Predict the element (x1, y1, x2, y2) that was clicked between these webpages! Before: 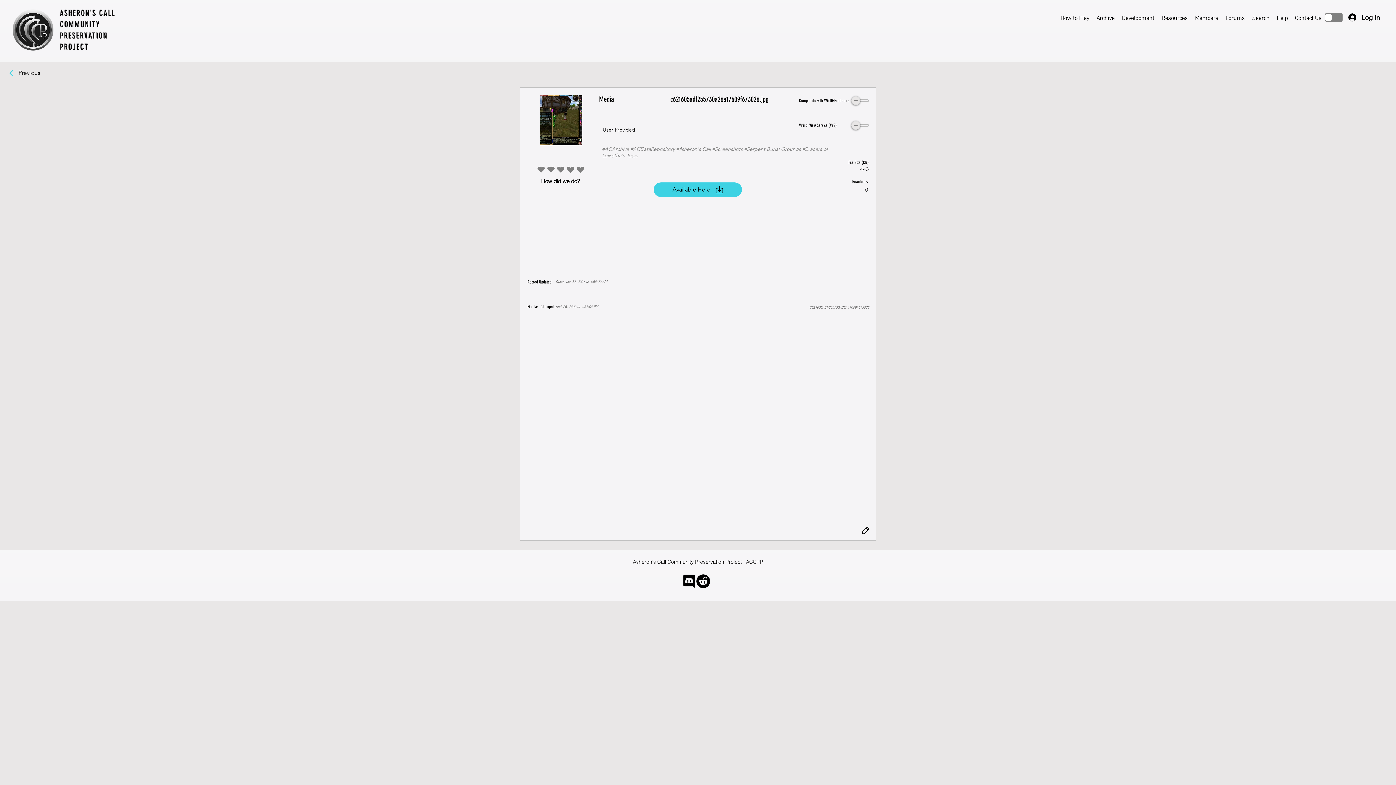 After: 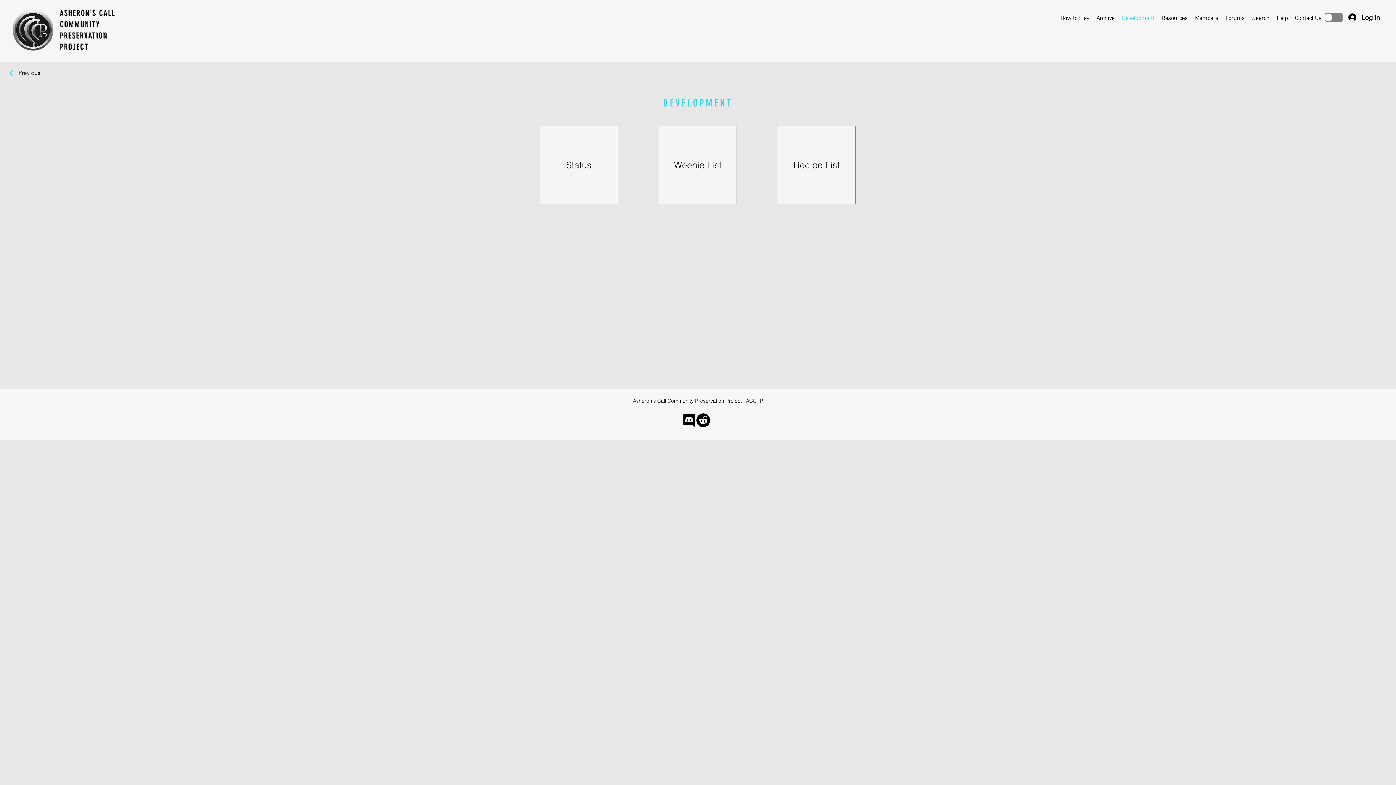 Action: bbox: (1118, 10, 1158, 24) label: Development